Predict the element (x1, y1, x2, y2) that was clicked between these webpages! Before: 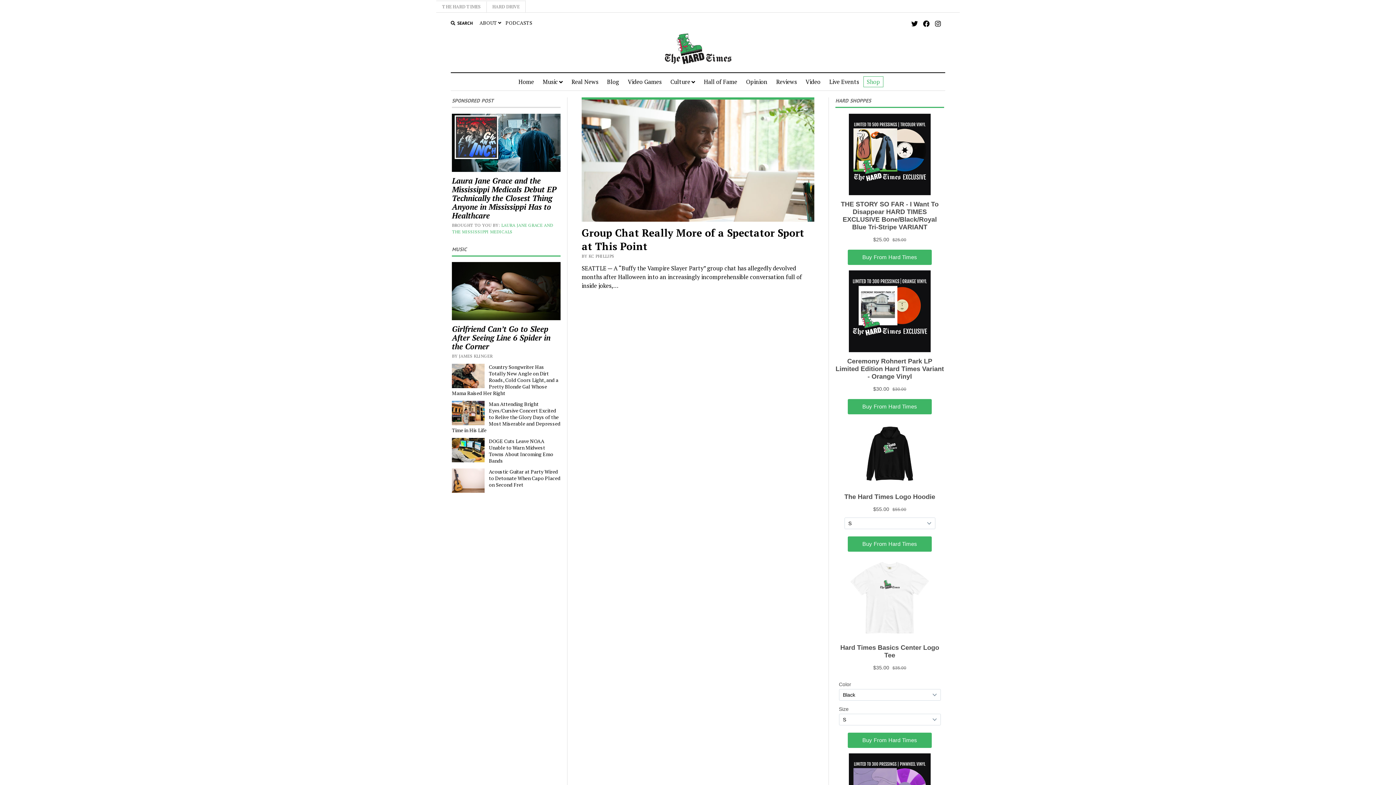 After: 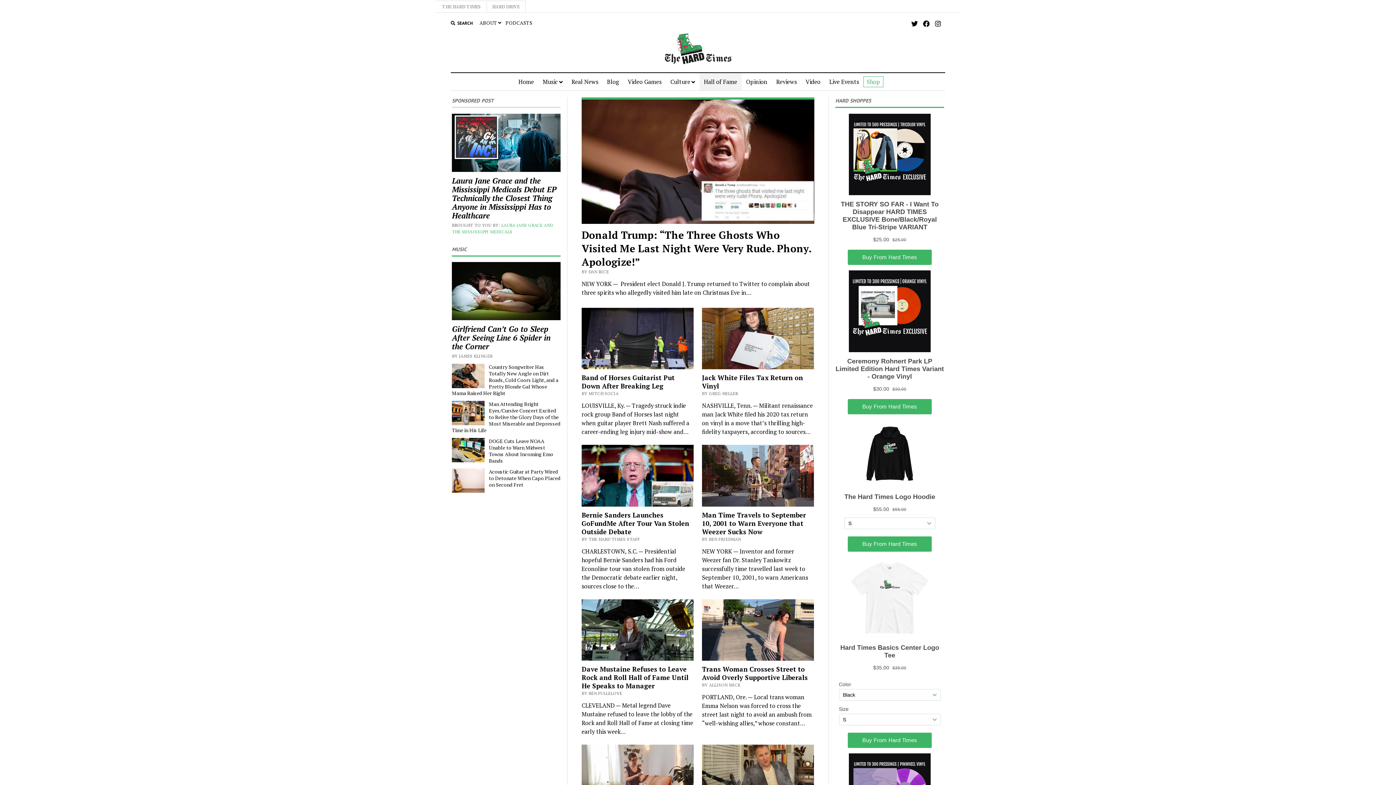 Action: label: Hall of Fame bbox: (699, 73, 741, 90)